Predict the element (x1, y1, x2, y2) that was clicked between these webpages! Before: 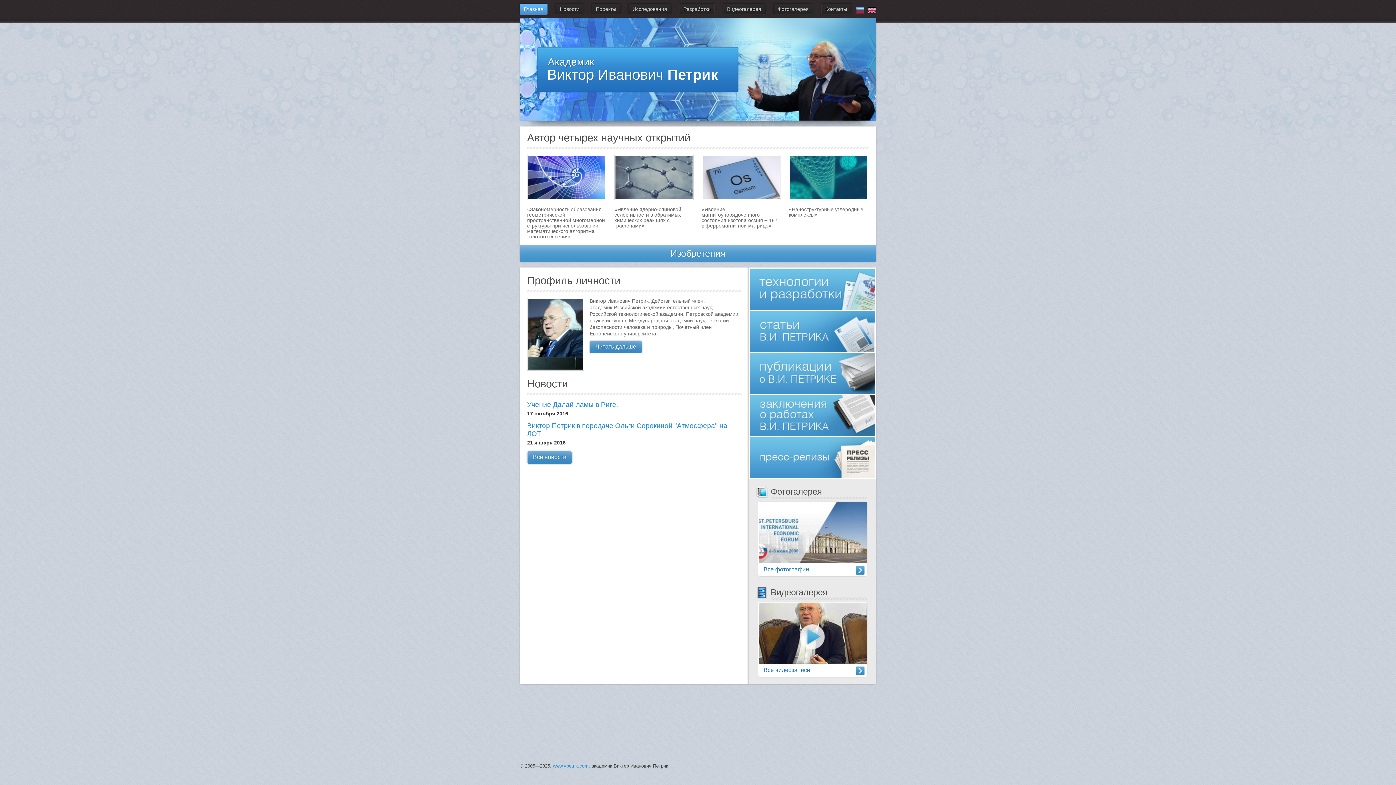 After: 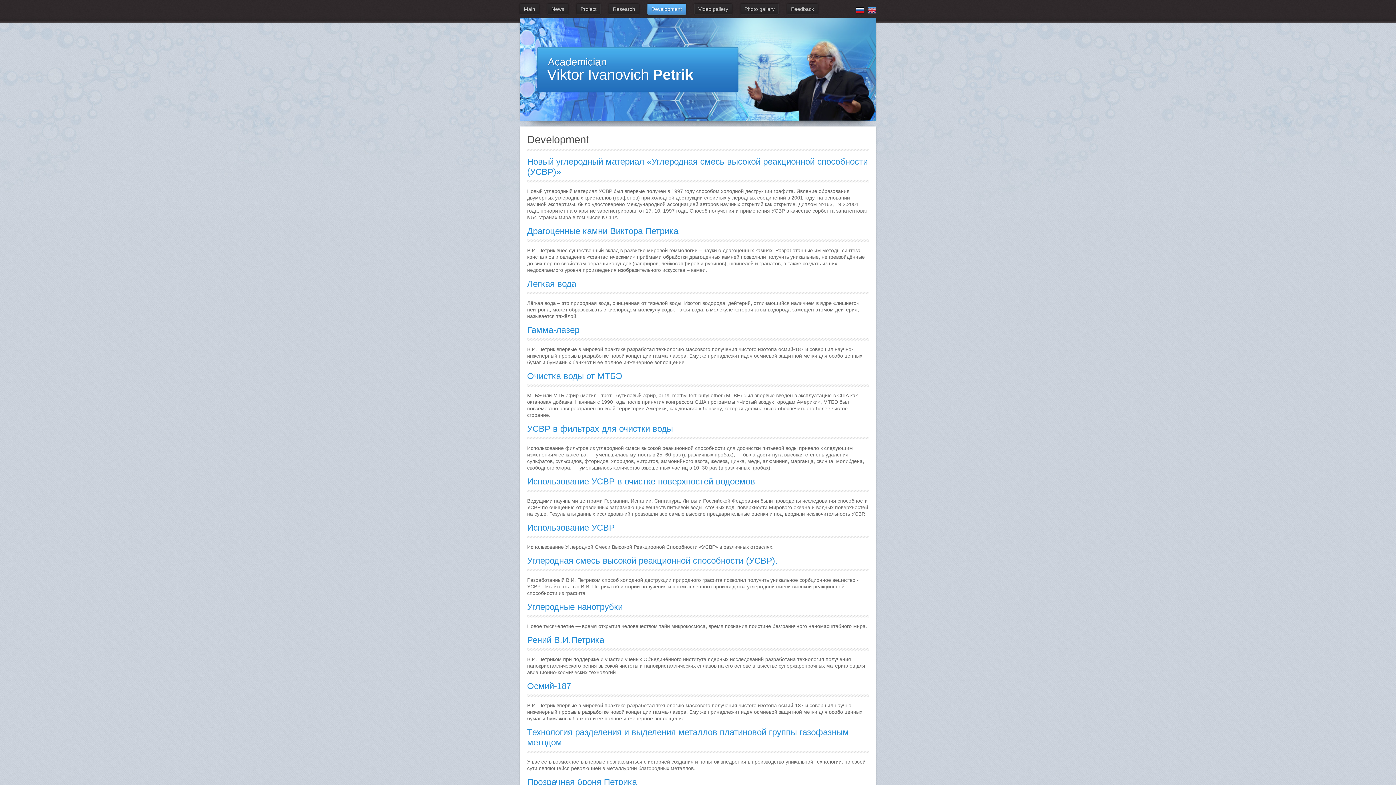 Action: bbox: (520, 245, 876, 261) label: Изобретения